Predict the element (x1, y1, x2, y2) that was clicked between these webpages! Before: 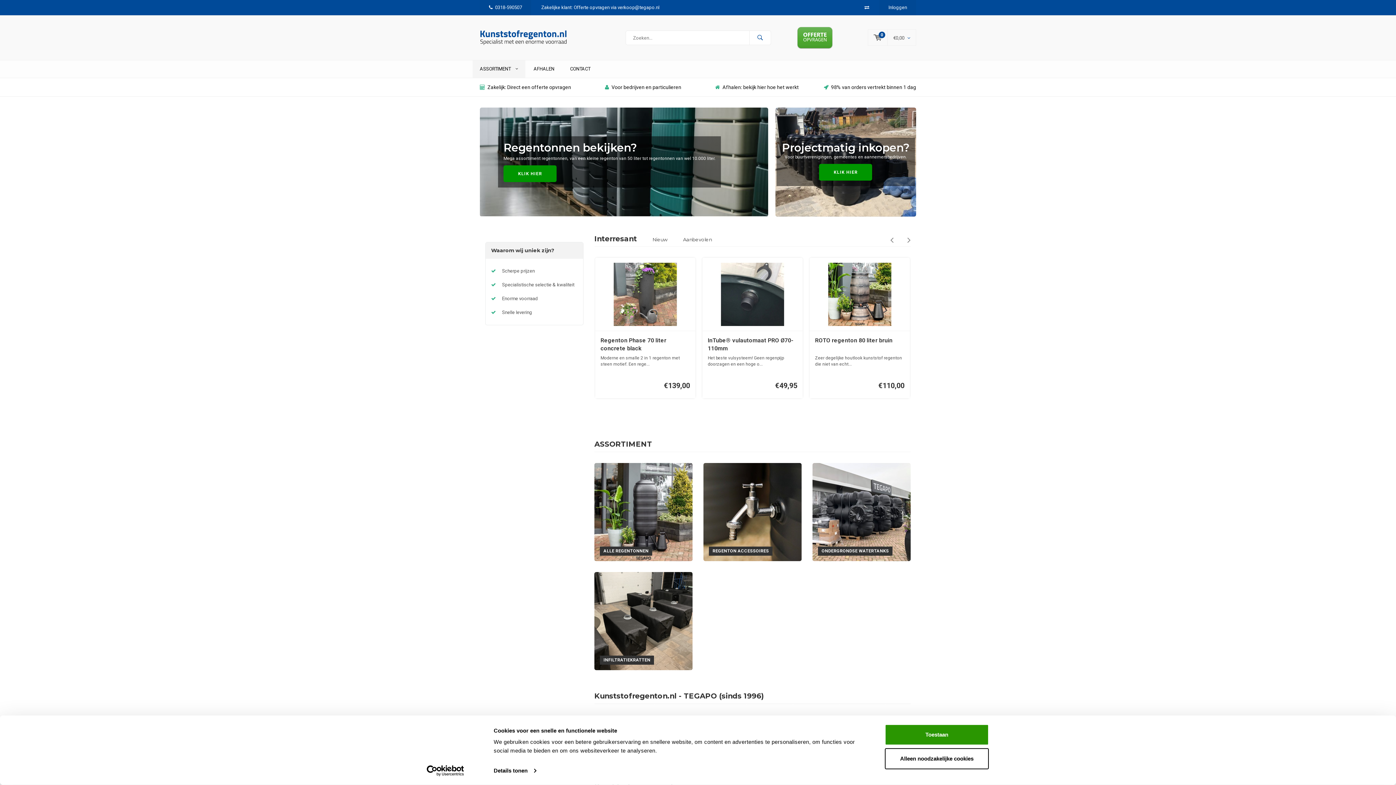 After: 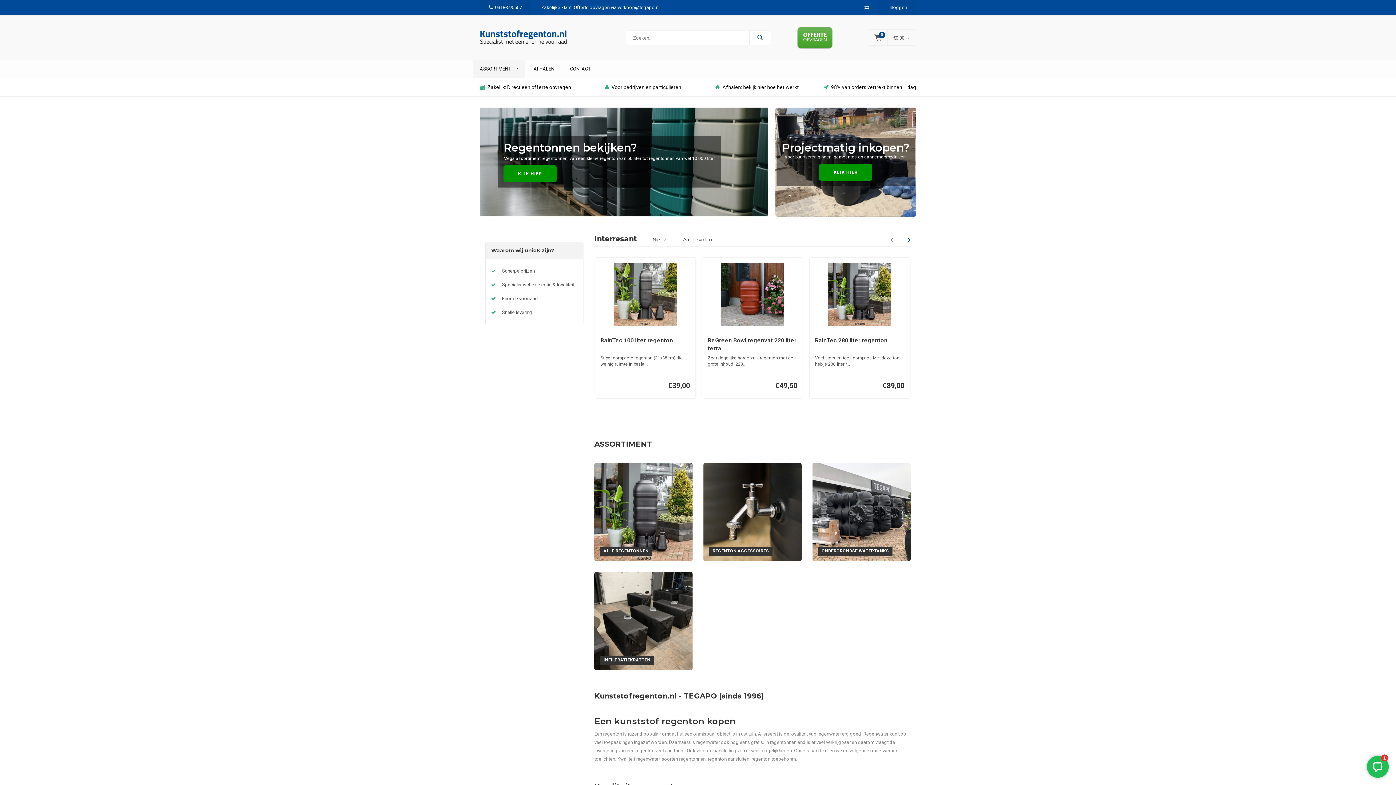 Action: bbox: (904, 238, 910, 244)